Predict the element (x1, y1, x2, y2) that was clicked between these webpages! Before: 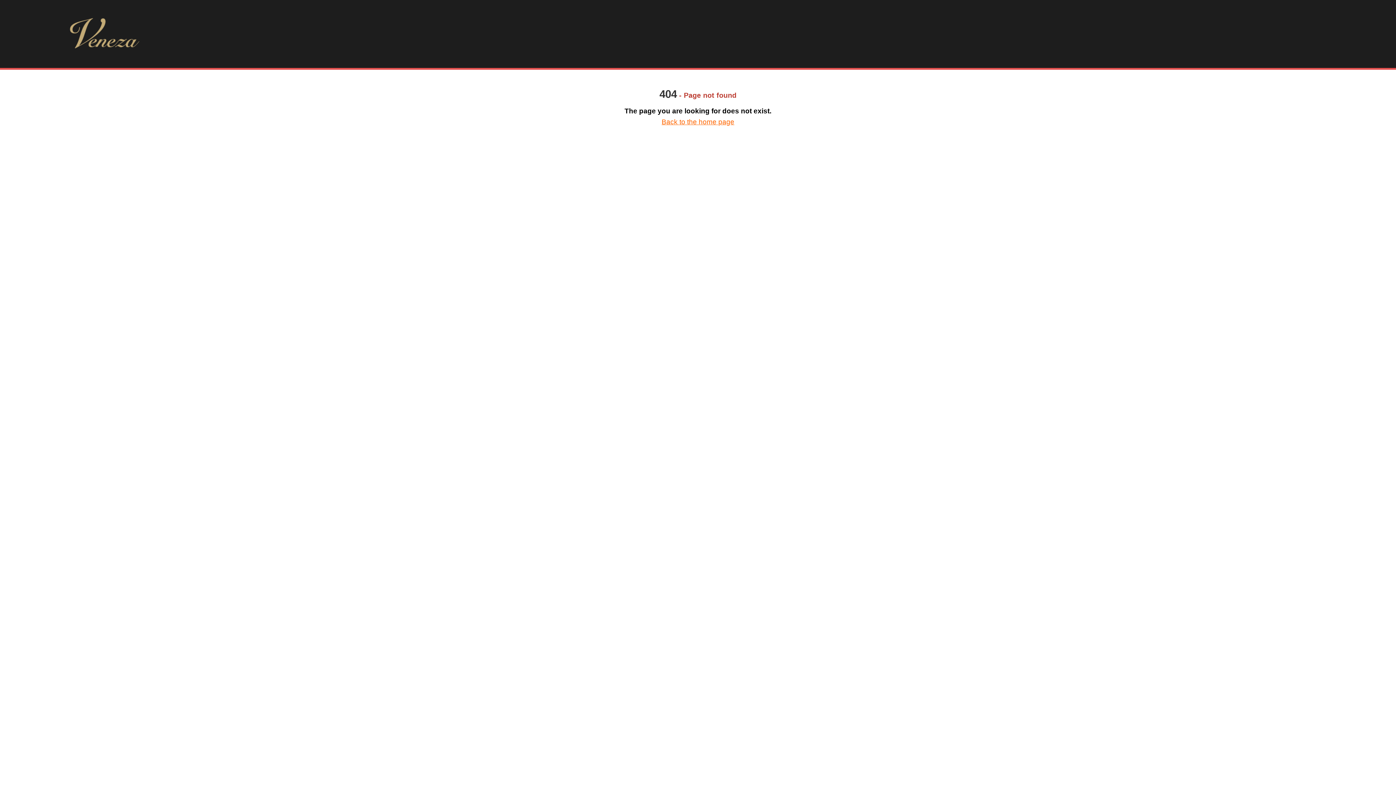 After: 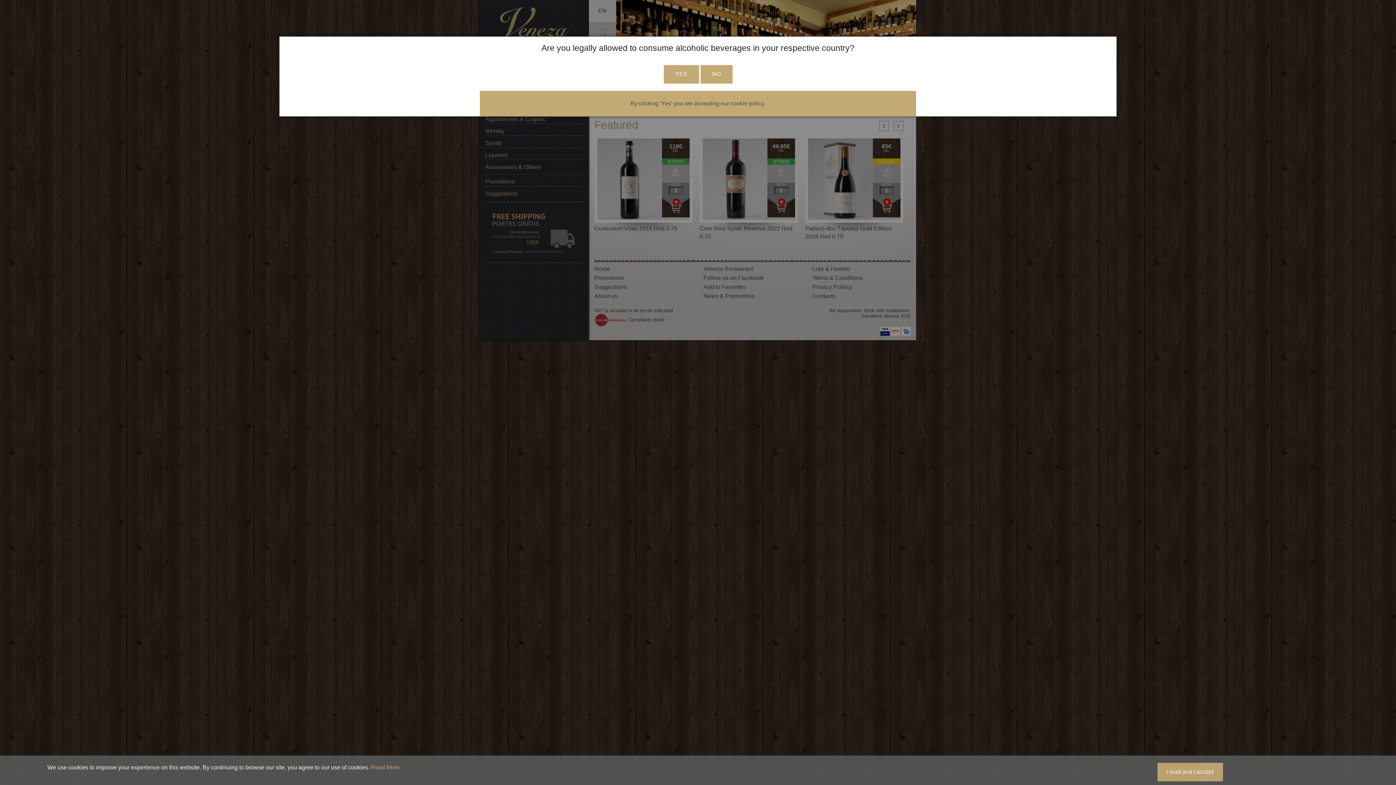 Action: label: Back to the home page bbox: (661, 118, 734, 125)